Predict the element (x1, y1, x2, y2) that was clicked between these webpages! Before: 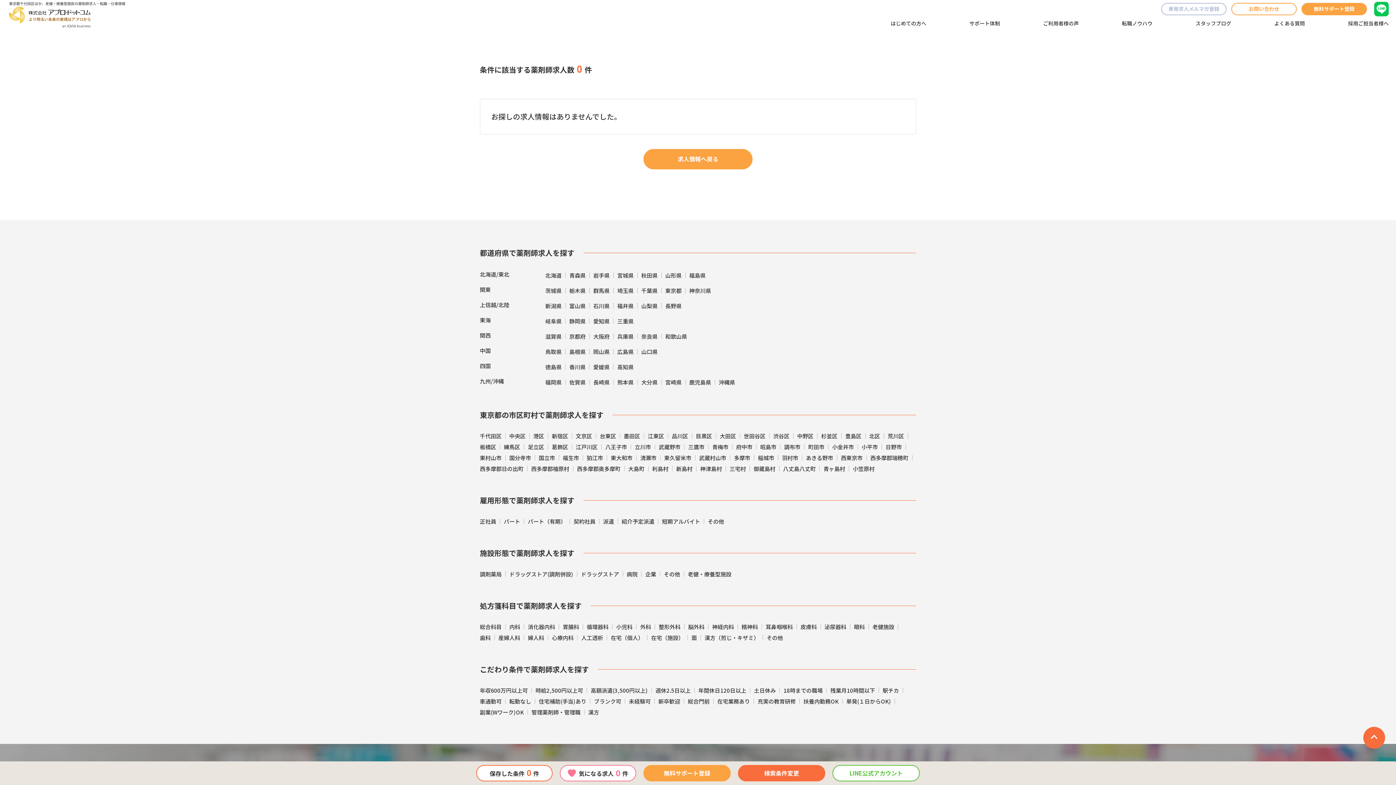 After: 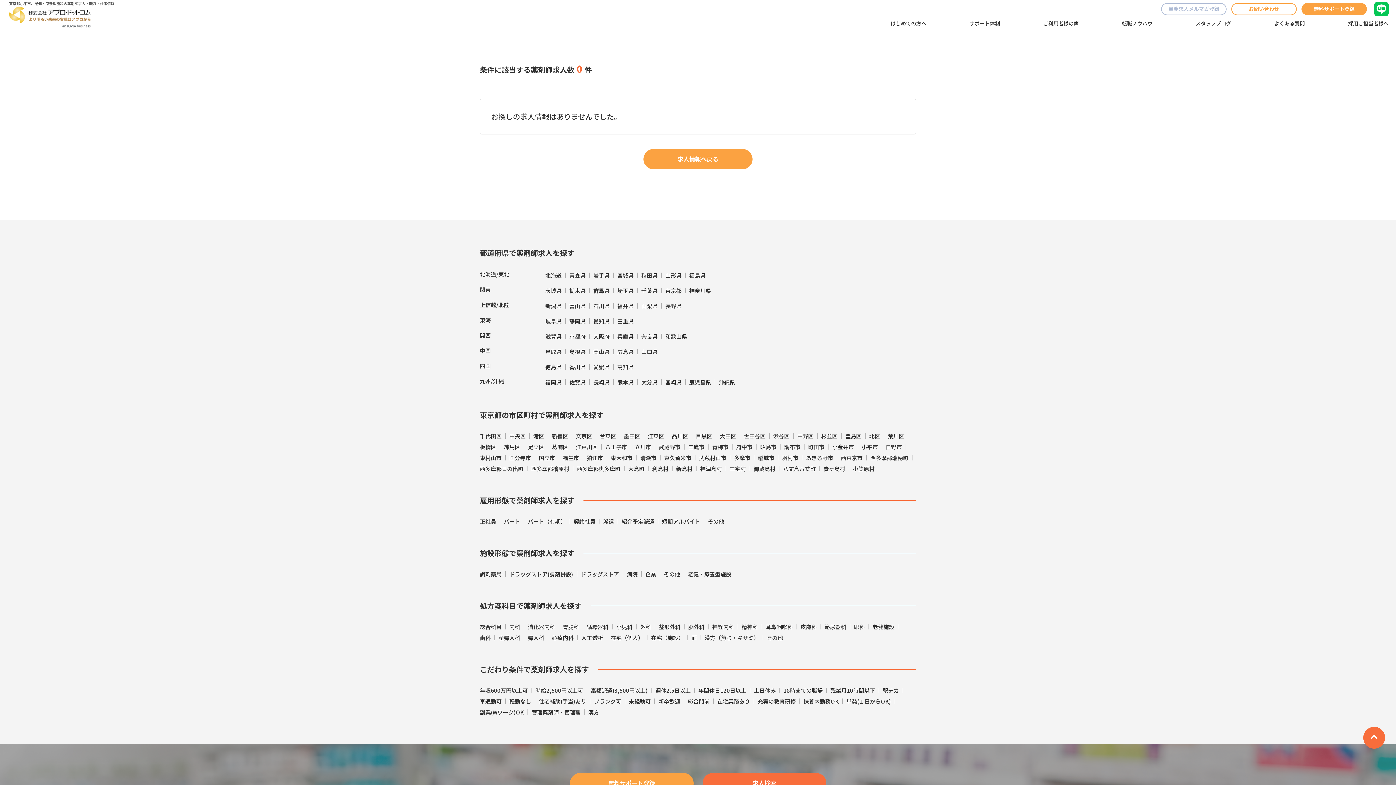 Action: bbox: (861, 444, 878, 449) label: 小平市